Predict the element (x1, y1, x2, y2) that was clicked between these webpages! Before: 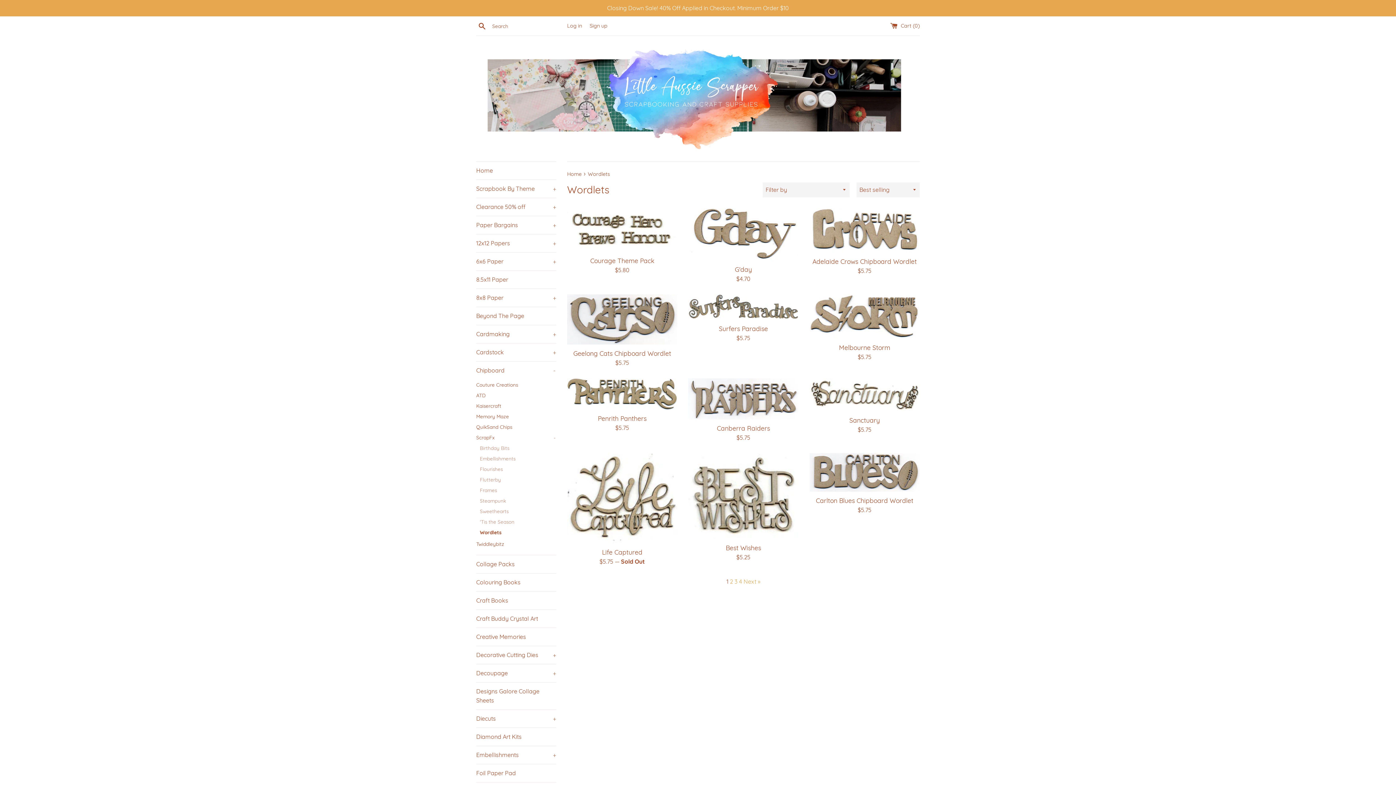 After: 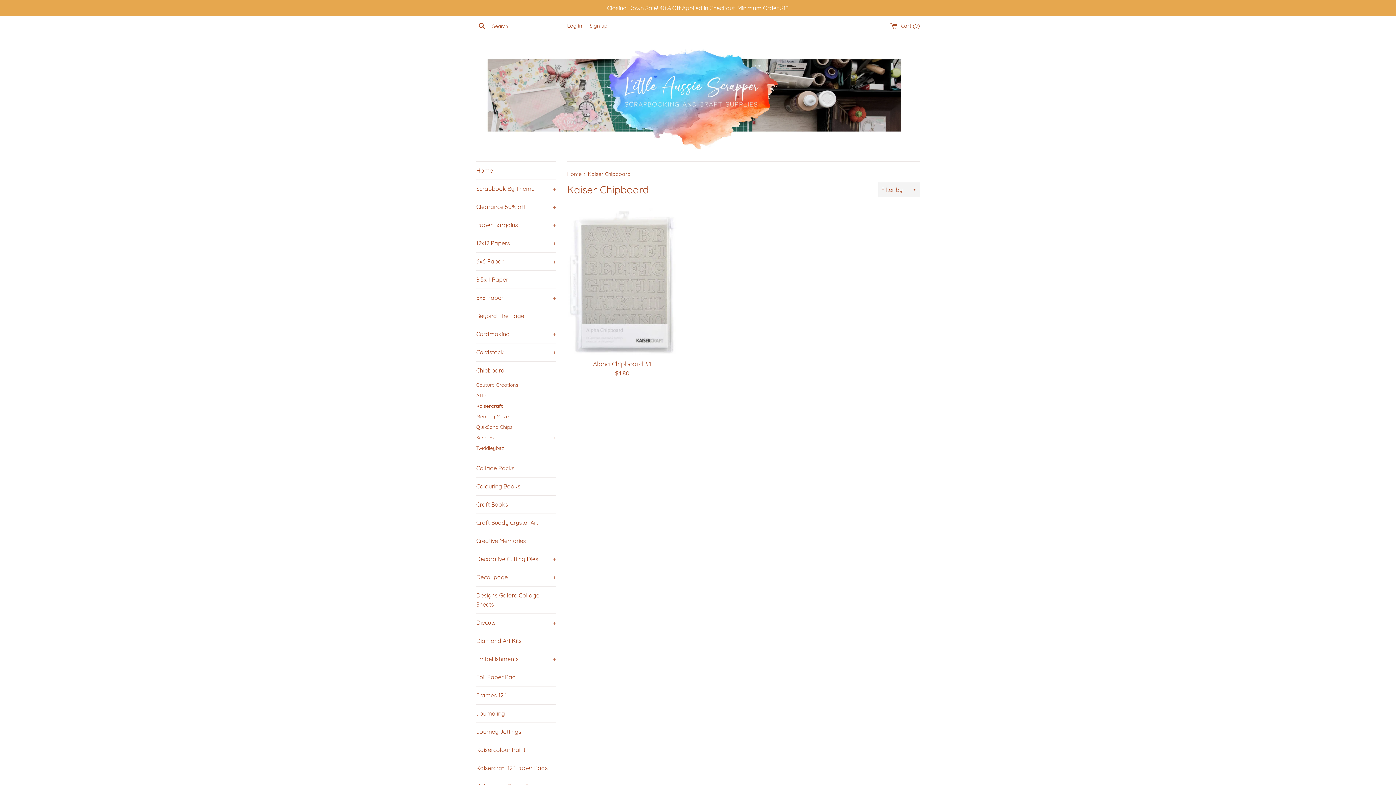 Action: label: Kaisercraft bbox: (476, 400, 556, 411)